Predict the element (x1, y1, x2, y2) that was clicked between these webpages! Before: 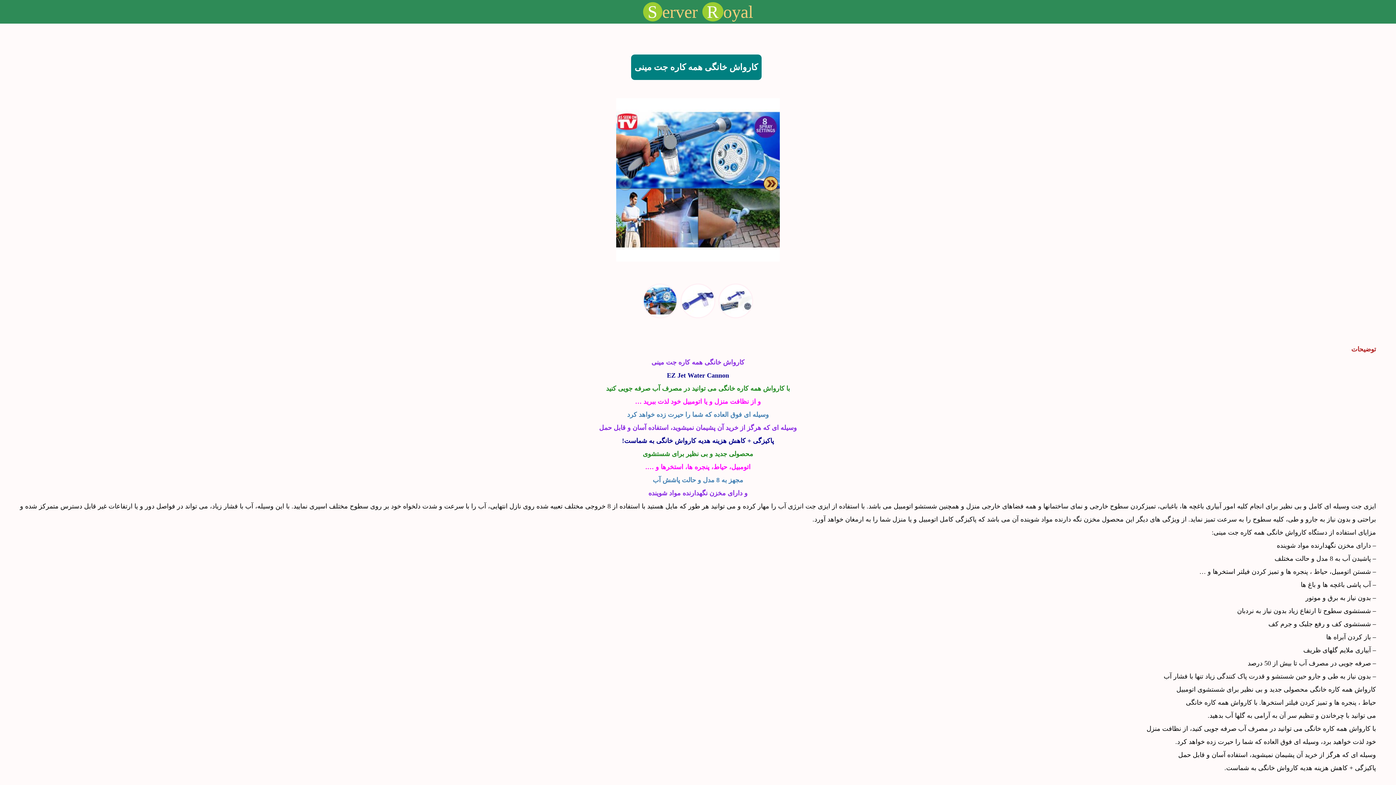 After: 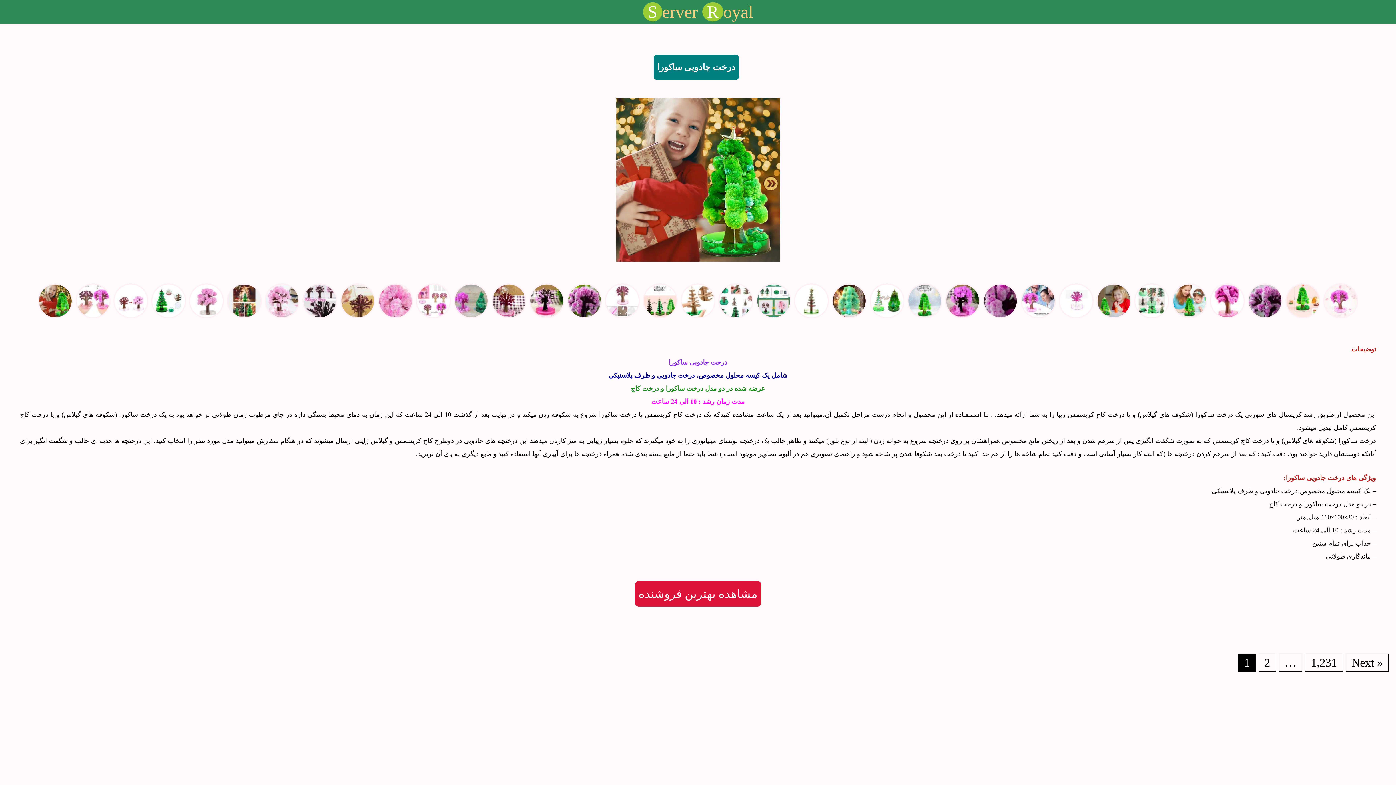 Action: bbox: (643, 2, 753, 21) label: Server Royal